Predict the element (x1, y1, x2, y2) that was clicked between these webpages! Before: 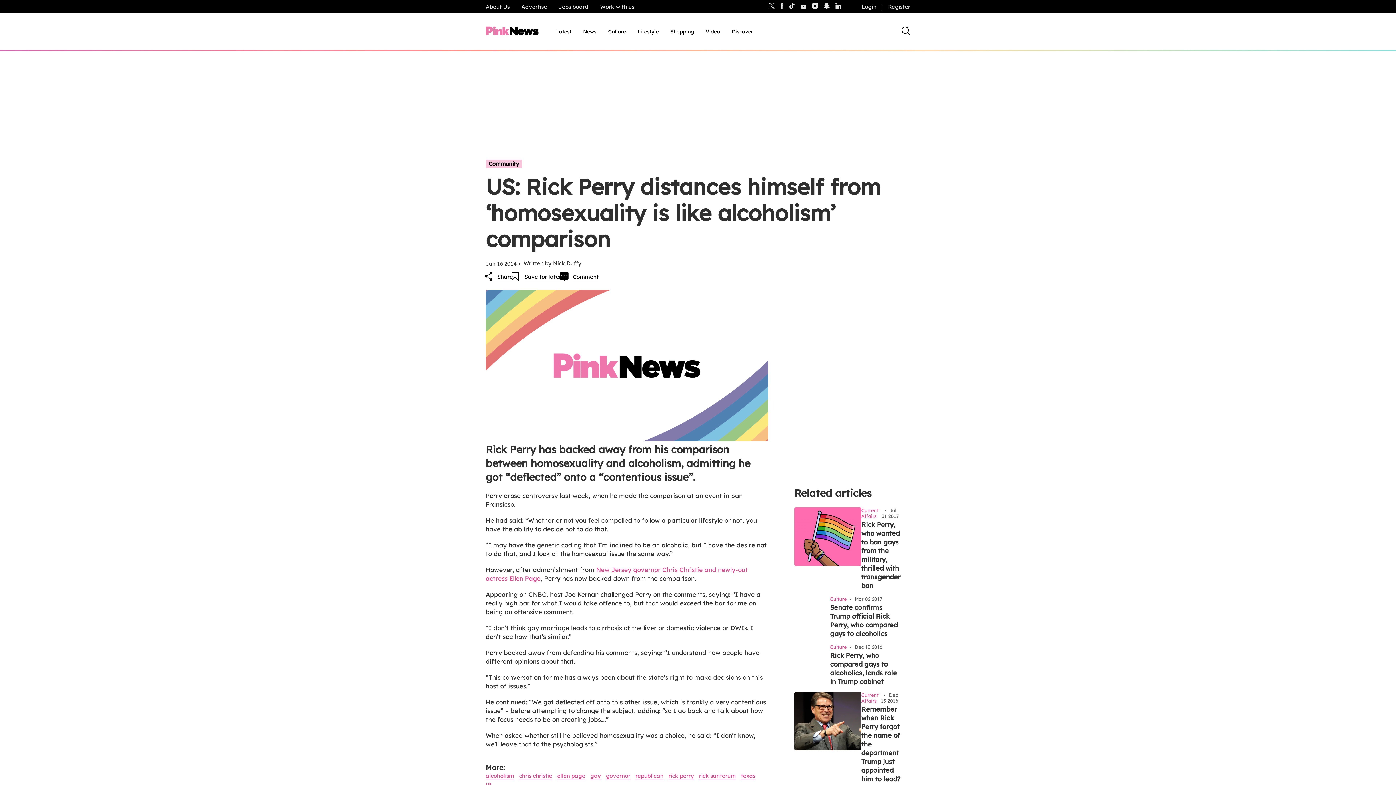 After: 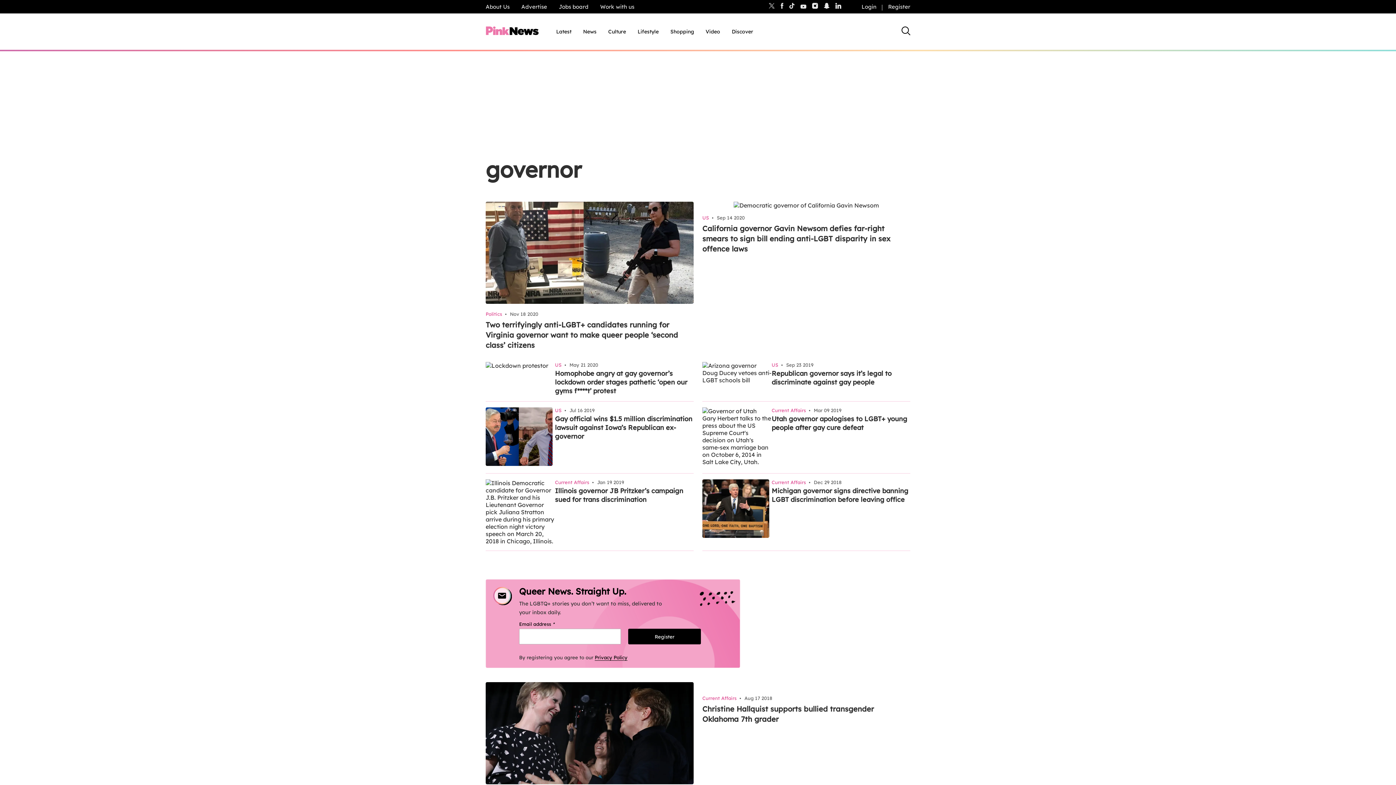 Action: bbox: (606, 772, 630, 780) label: governor